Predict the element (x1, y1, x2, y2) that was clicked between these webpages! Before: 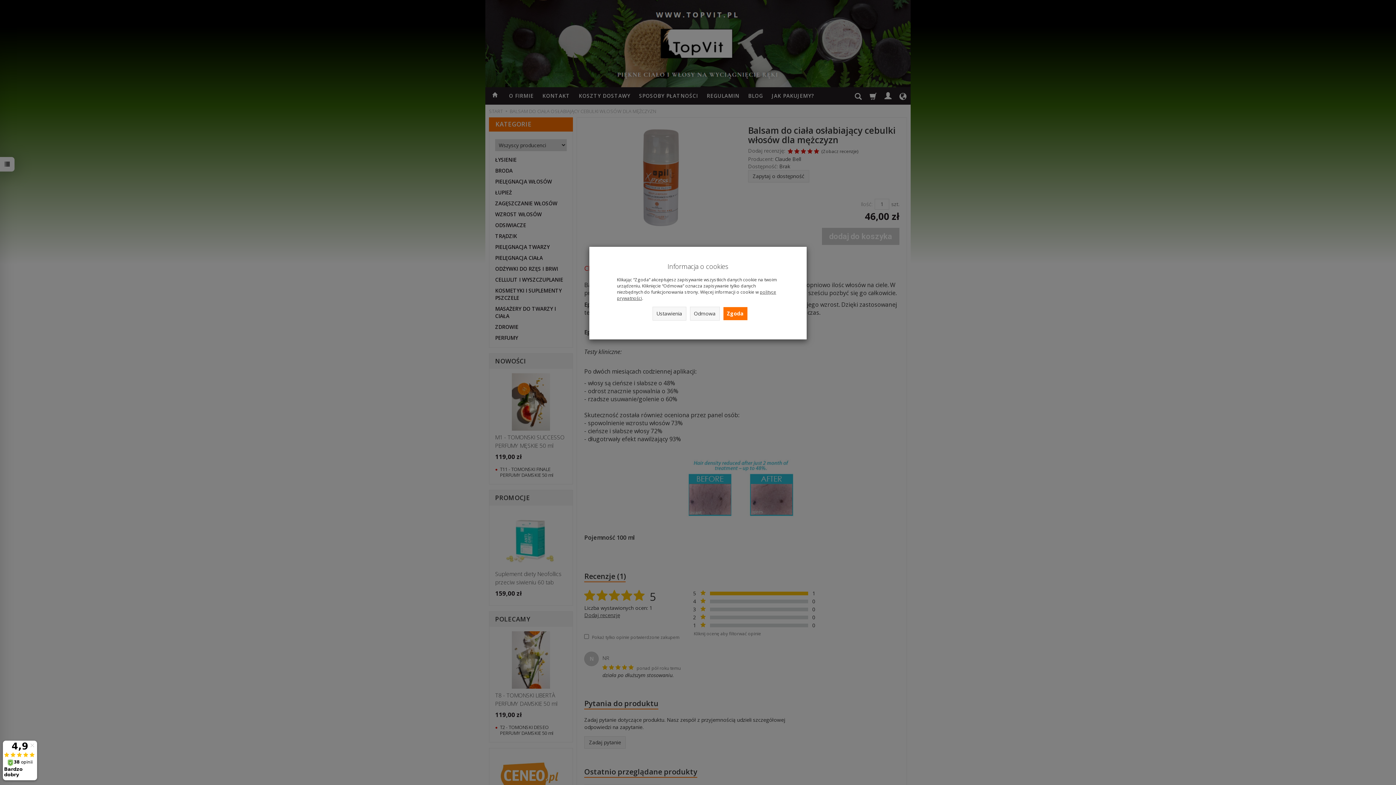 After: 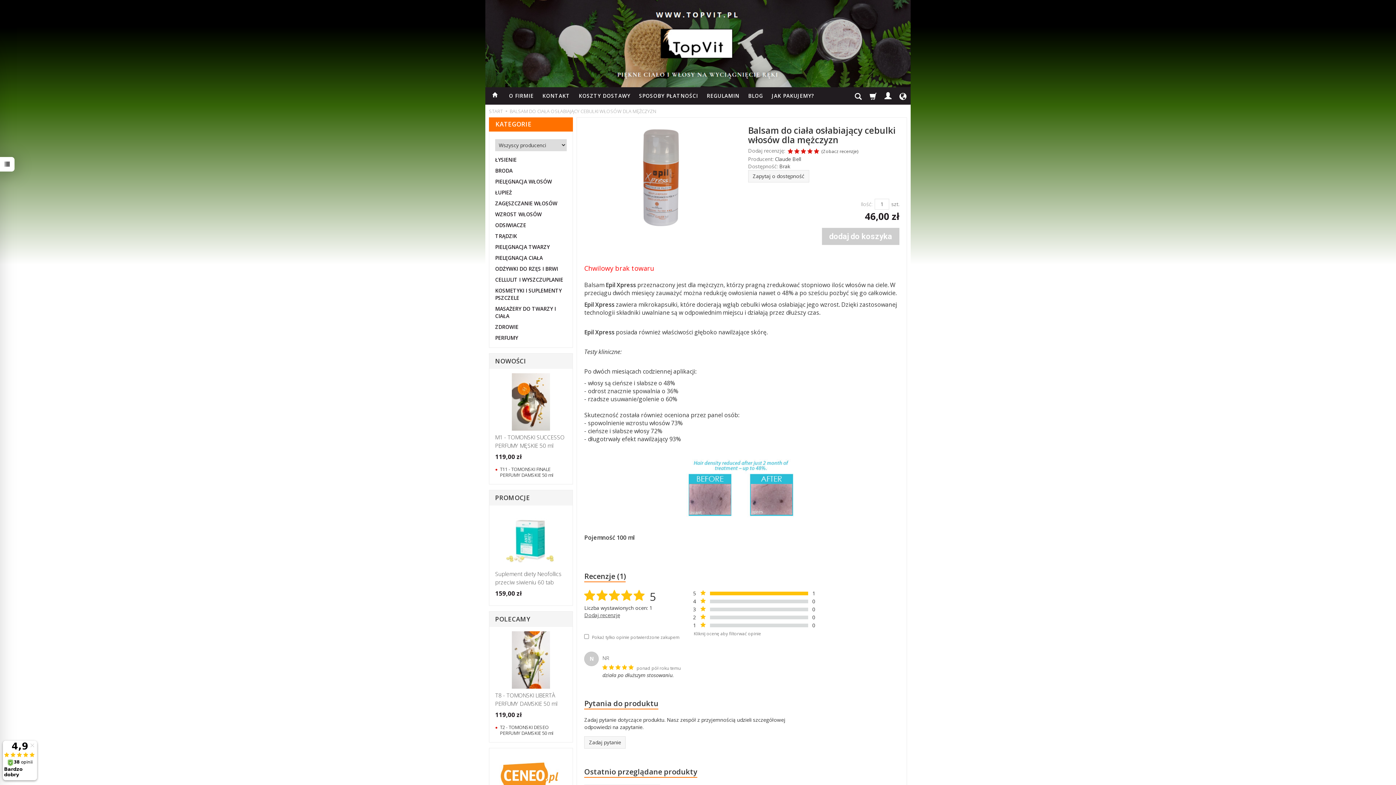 Action: label: Zgoda bbox: (723, 307, 747, 320)